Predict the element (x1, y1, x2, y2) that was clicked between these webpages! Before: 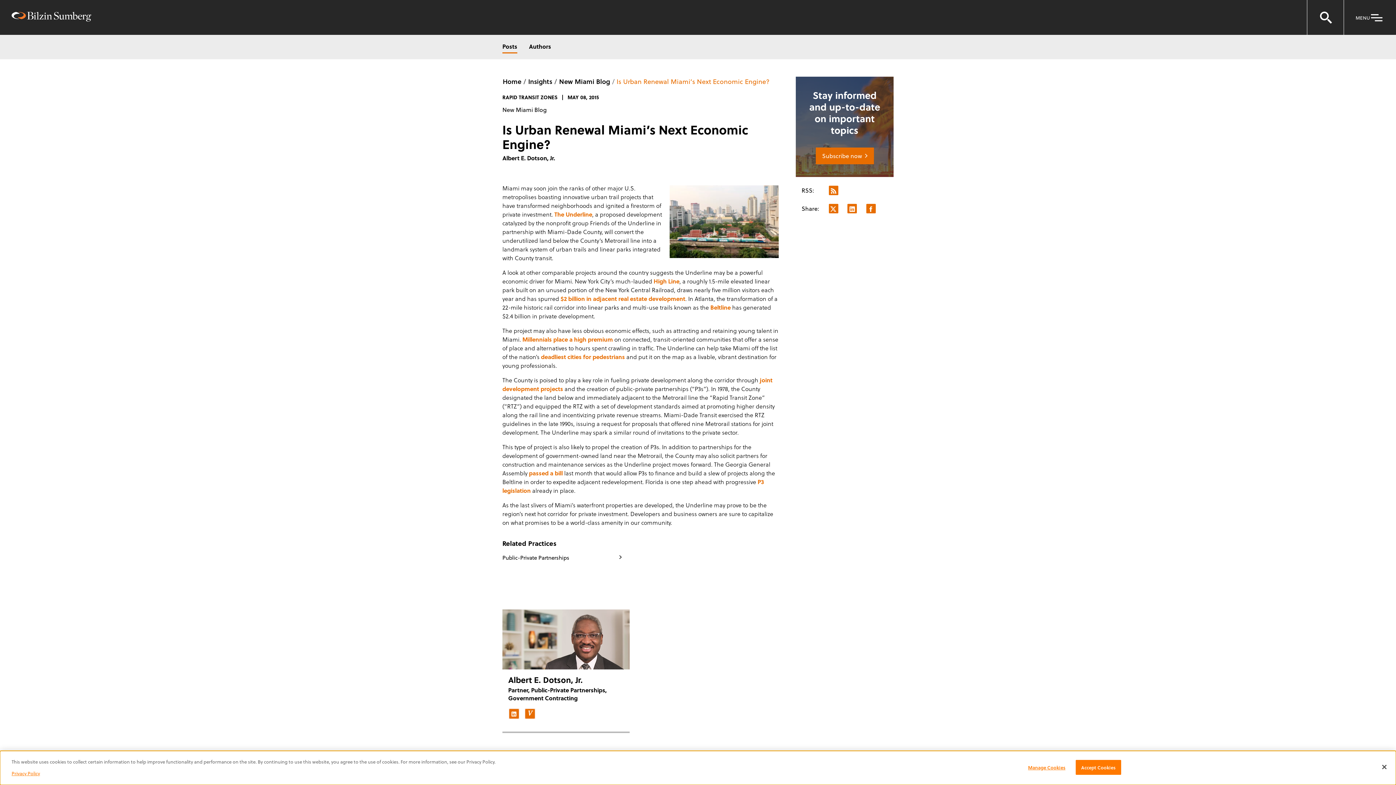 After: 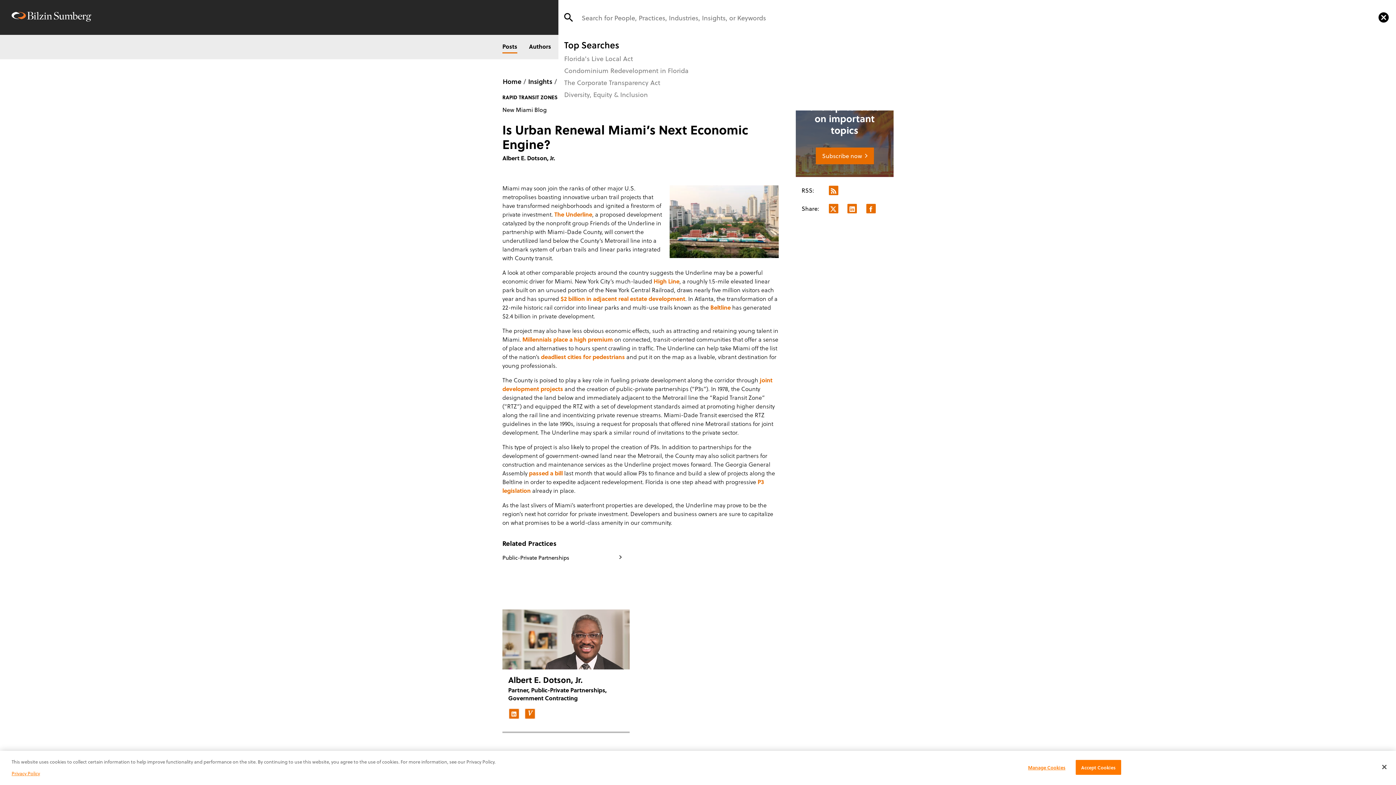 Action: label: Open search bbox: (1307, 0, 1344, 34)